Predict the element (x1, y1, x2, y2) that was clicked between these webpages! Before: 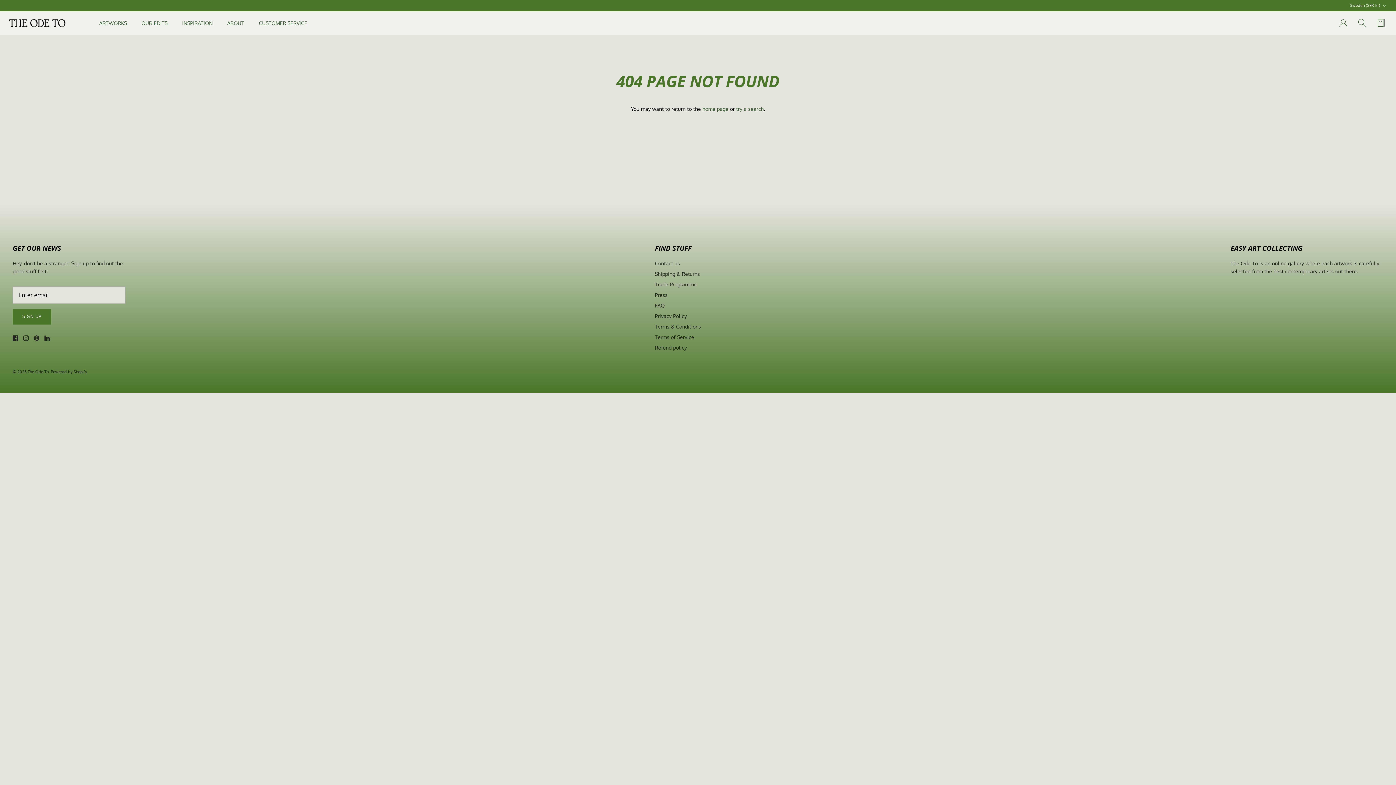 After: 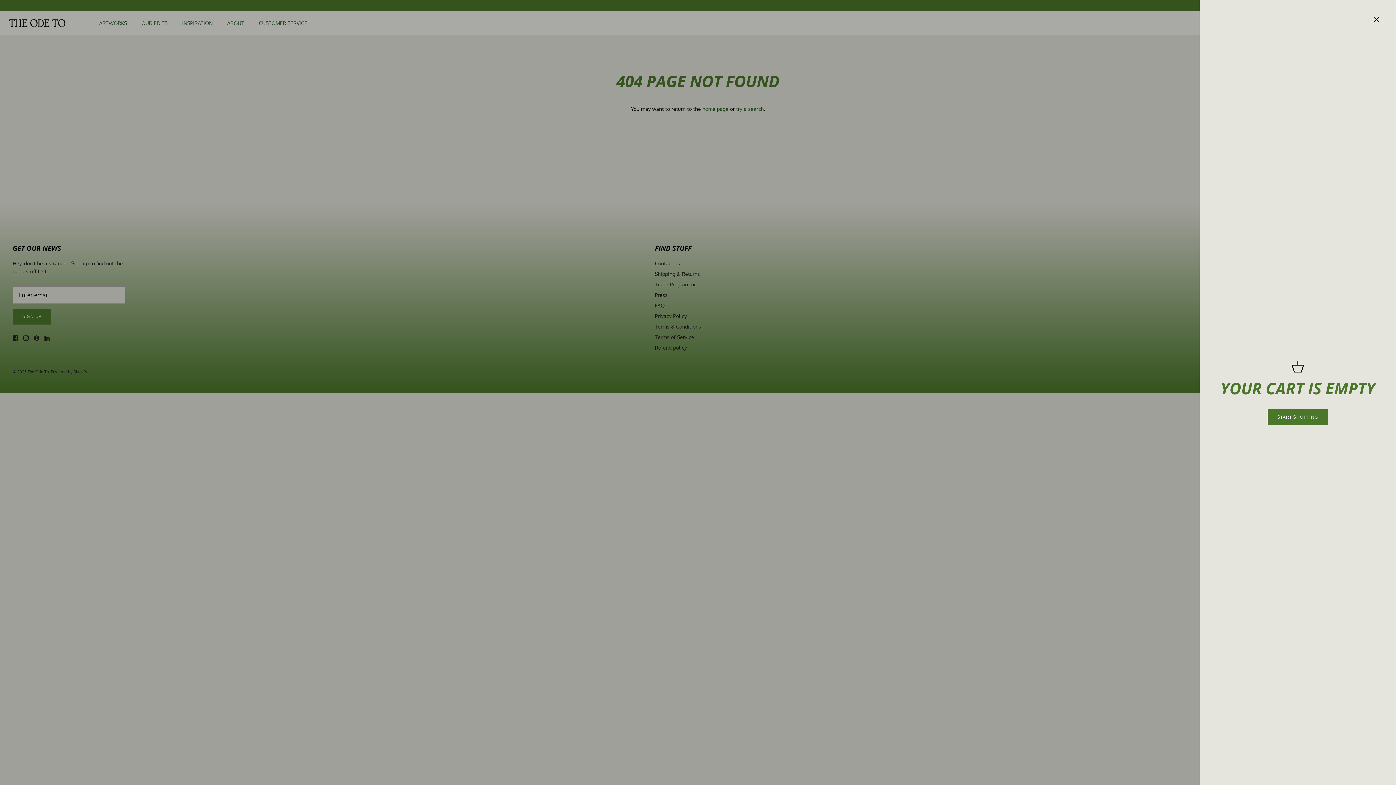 Action: label: Cart bbox: (1375, 16, 1387, 29)